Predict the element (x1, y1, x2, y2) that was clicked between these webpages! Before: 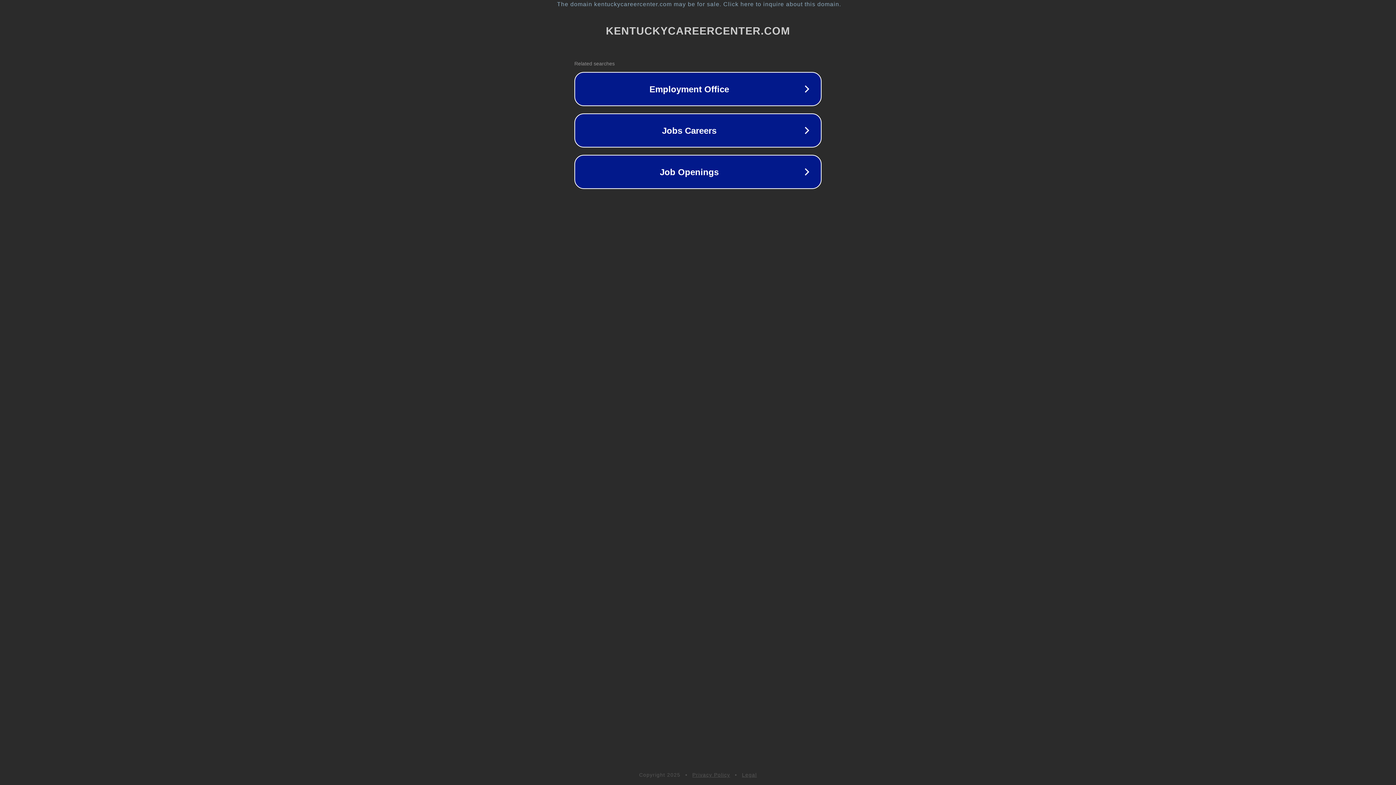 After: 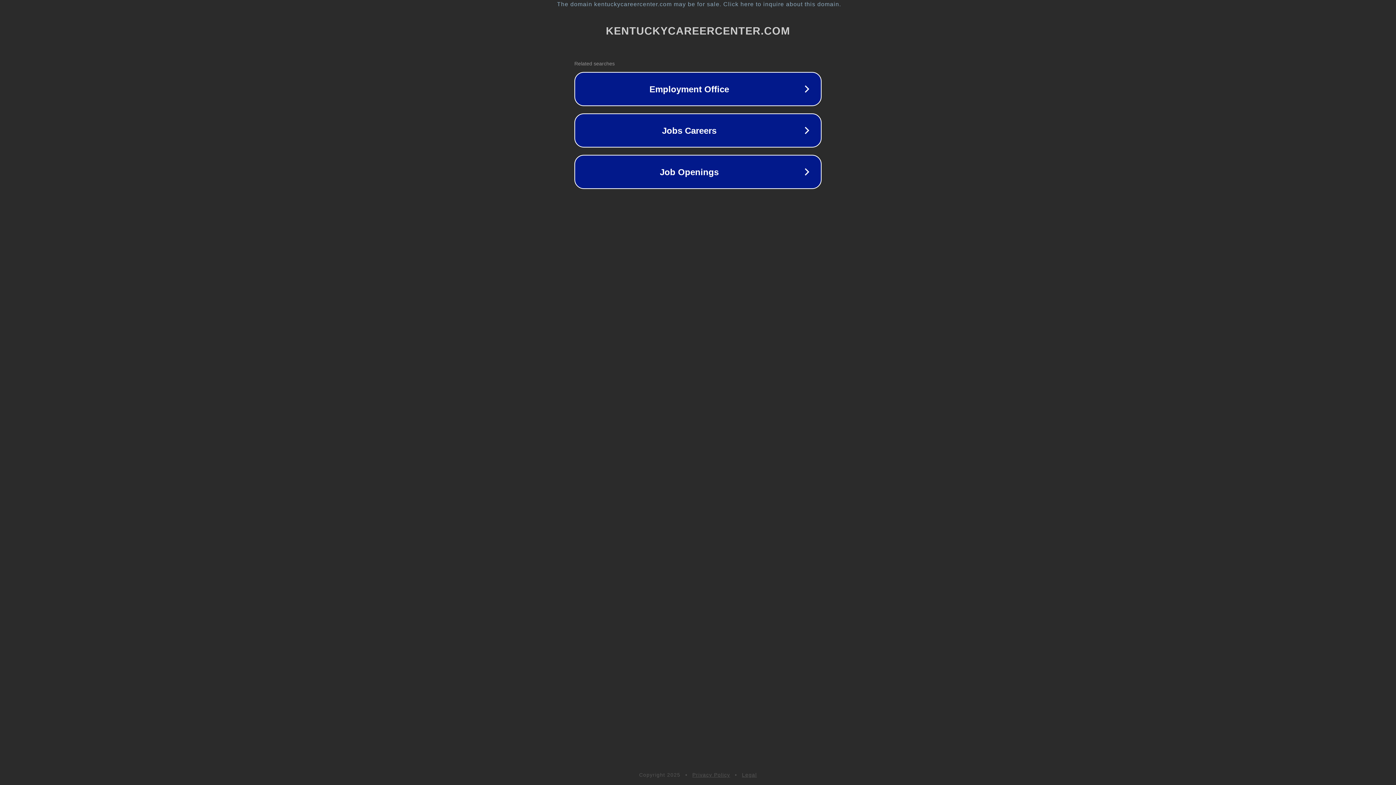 Action: label: Privacy Policy bbox: (692, 772, 730, 778)